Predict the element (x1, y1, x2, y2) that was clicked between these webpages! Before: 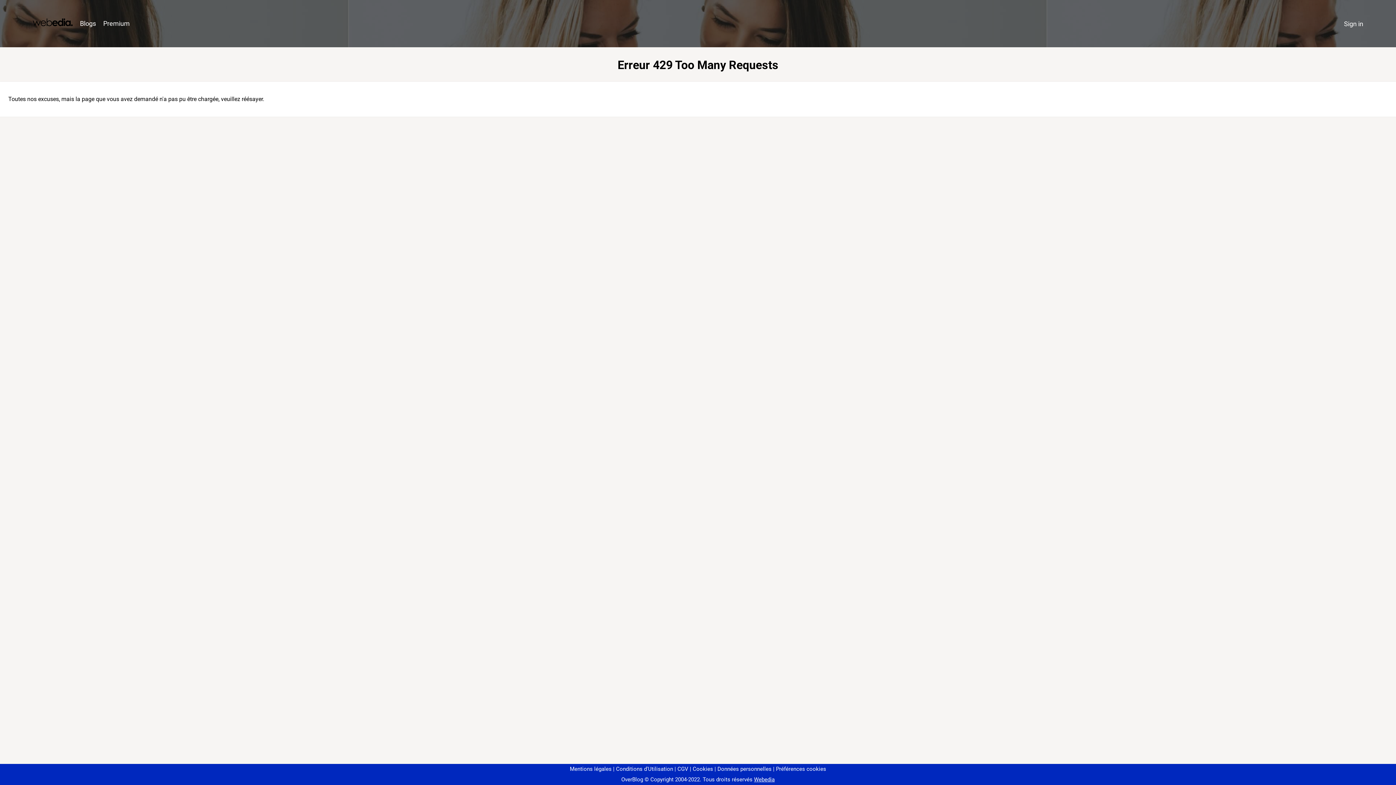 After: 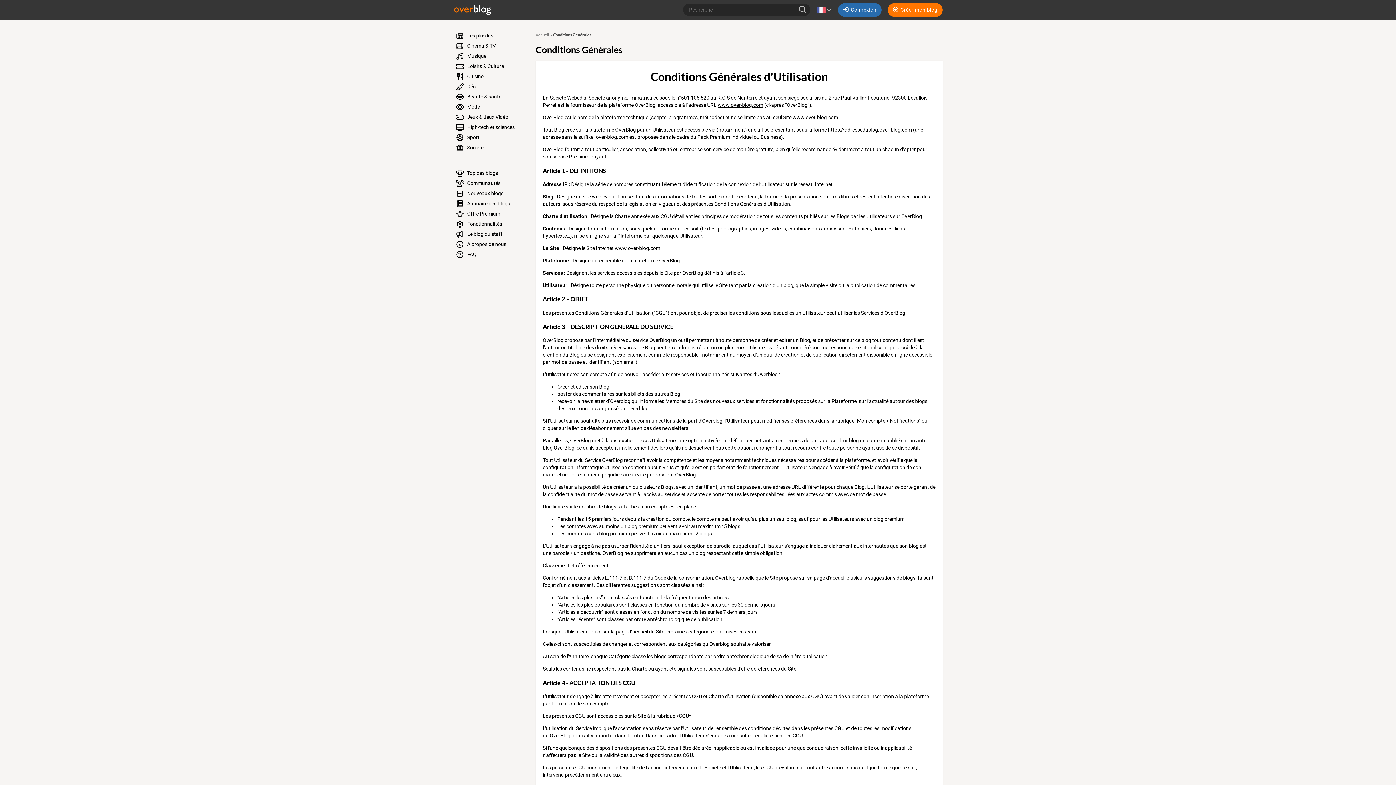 Action: bbox: (613, 766, 673, 772) label: Conditions d'Utilisation